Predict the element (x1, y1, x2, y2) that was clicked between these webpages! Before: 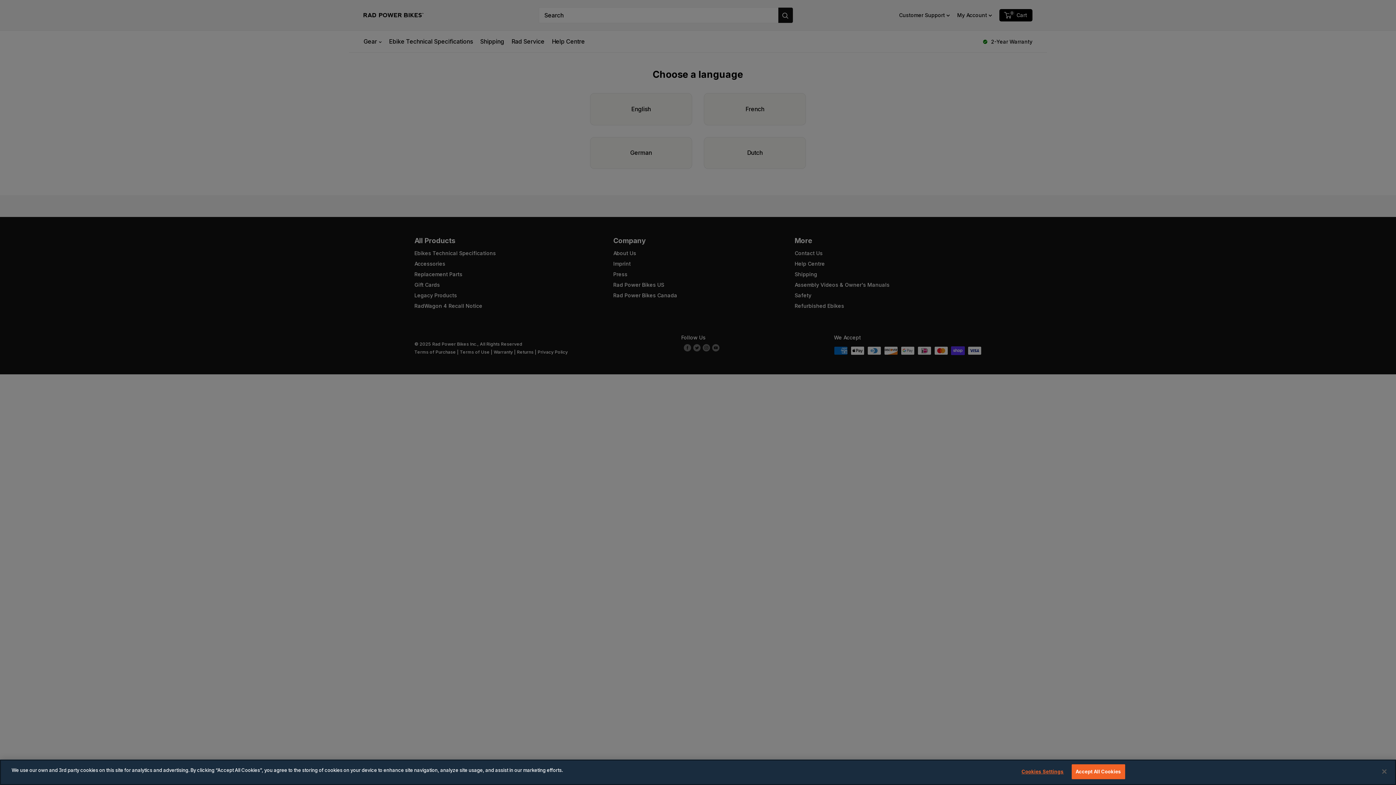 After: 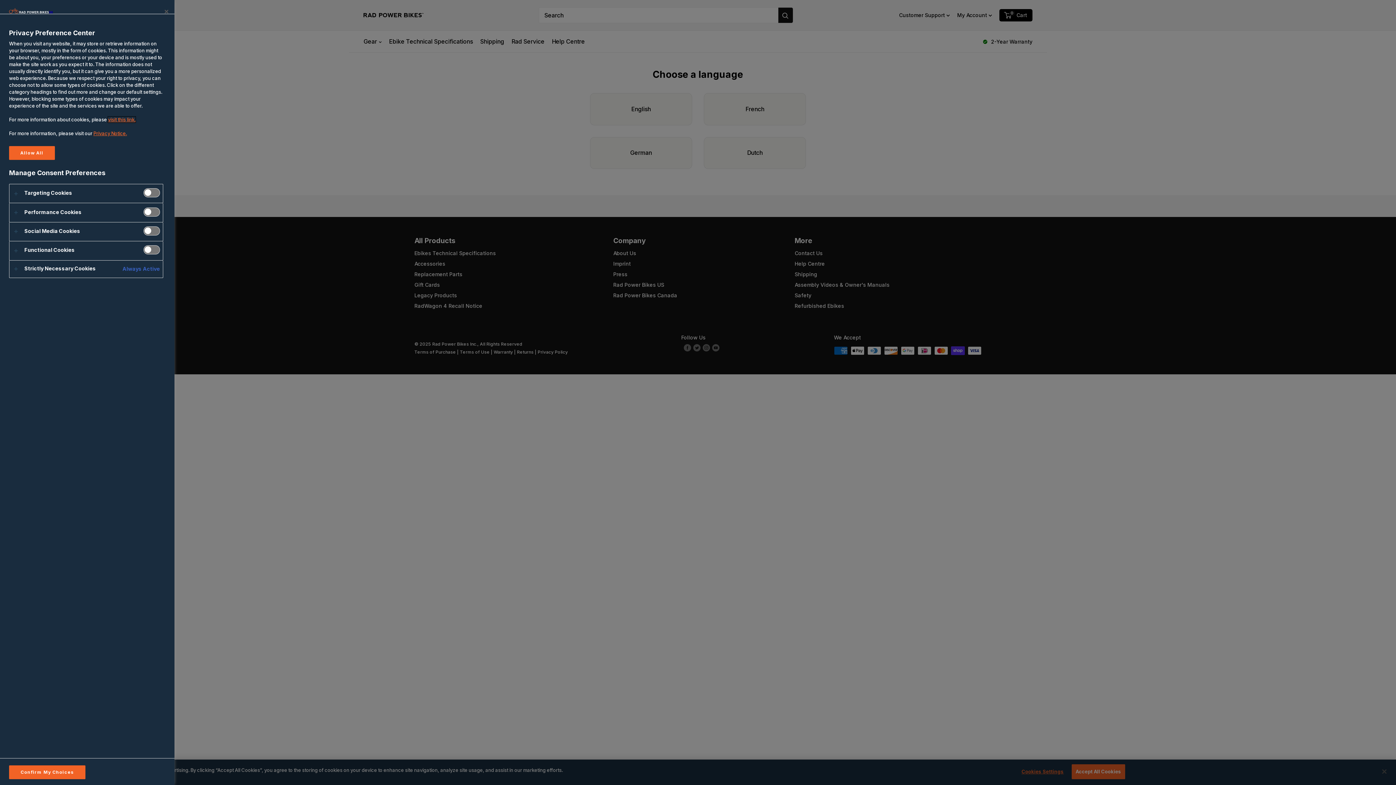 Action: bbox: (1020, 765, 1065, 779) label: Cookies Settings